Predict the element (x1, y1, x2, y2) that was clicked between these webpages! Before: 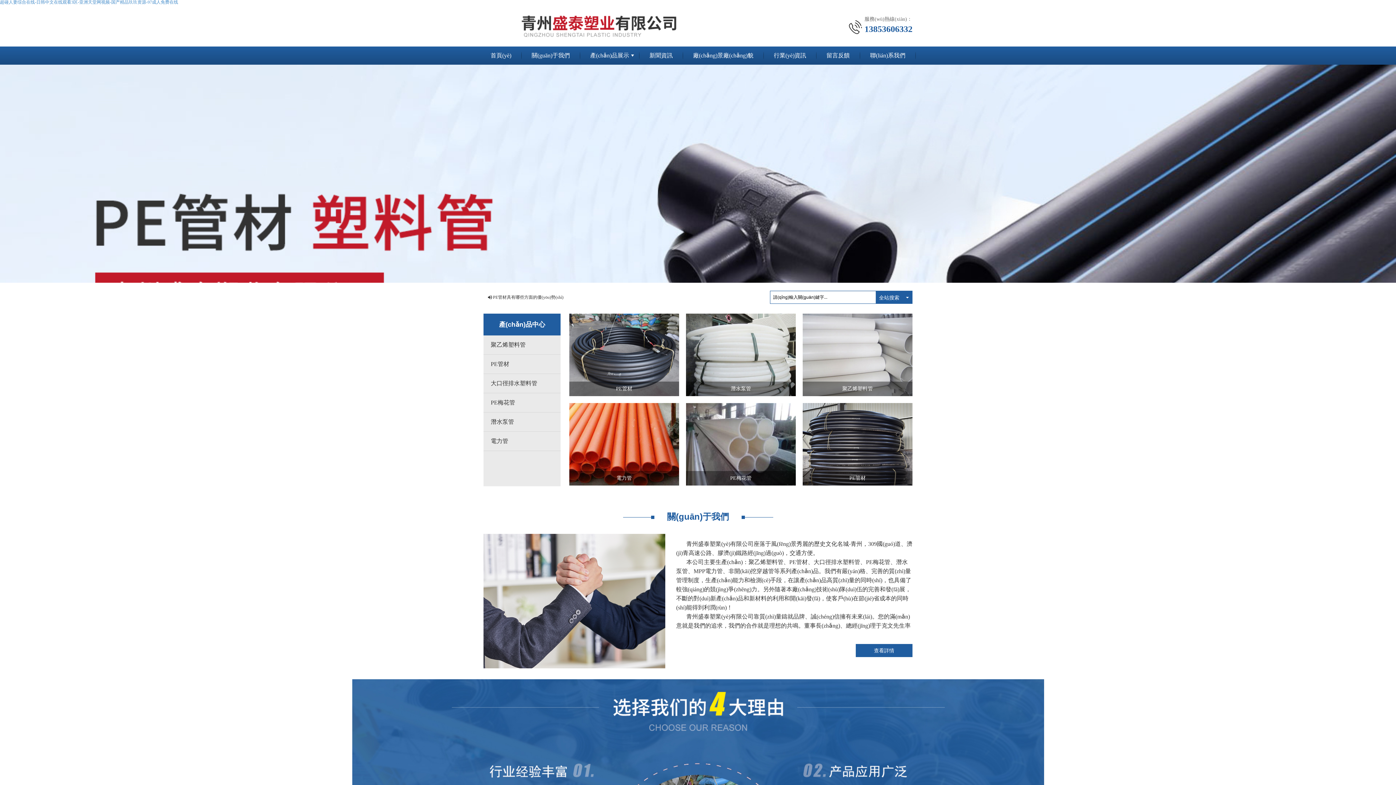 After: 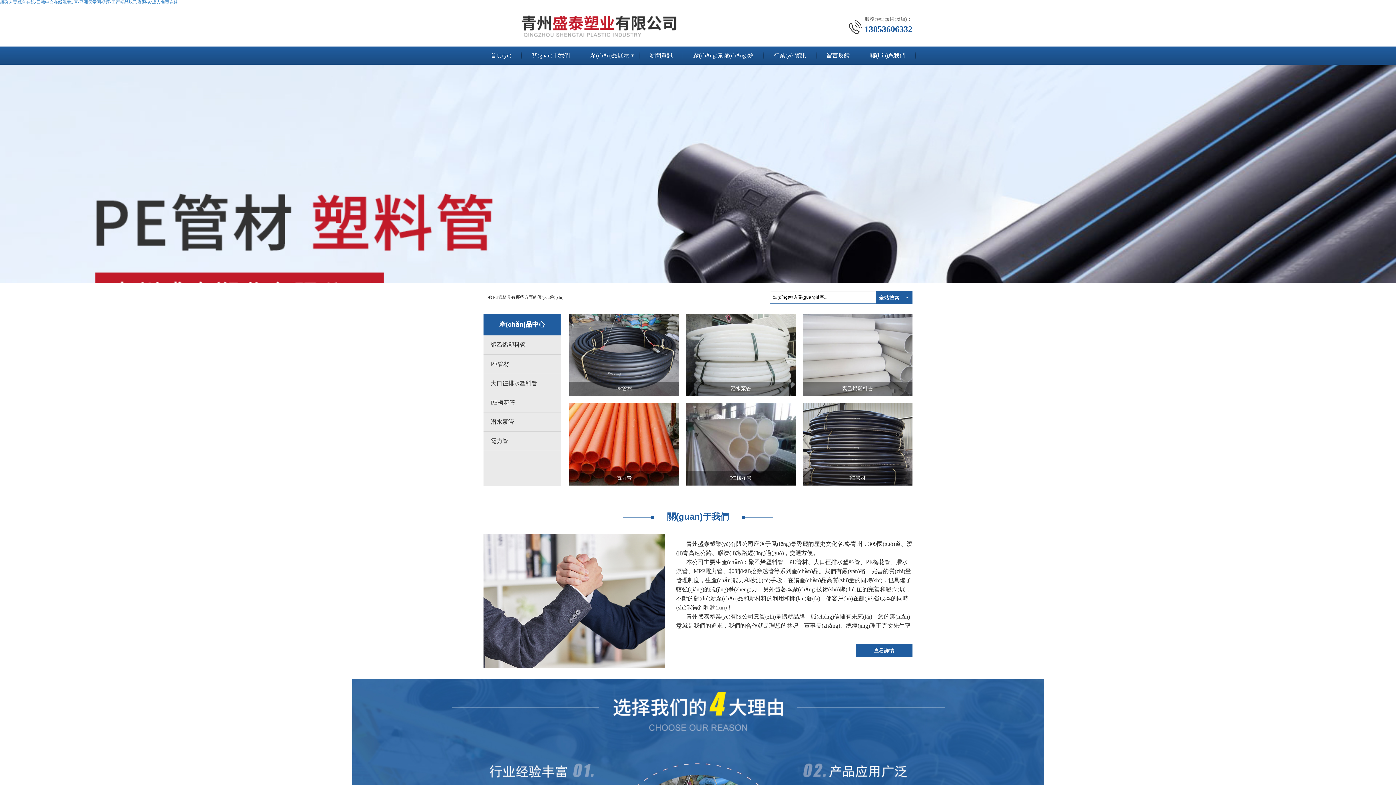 Action: bbox: (902, 290, 912, 304)